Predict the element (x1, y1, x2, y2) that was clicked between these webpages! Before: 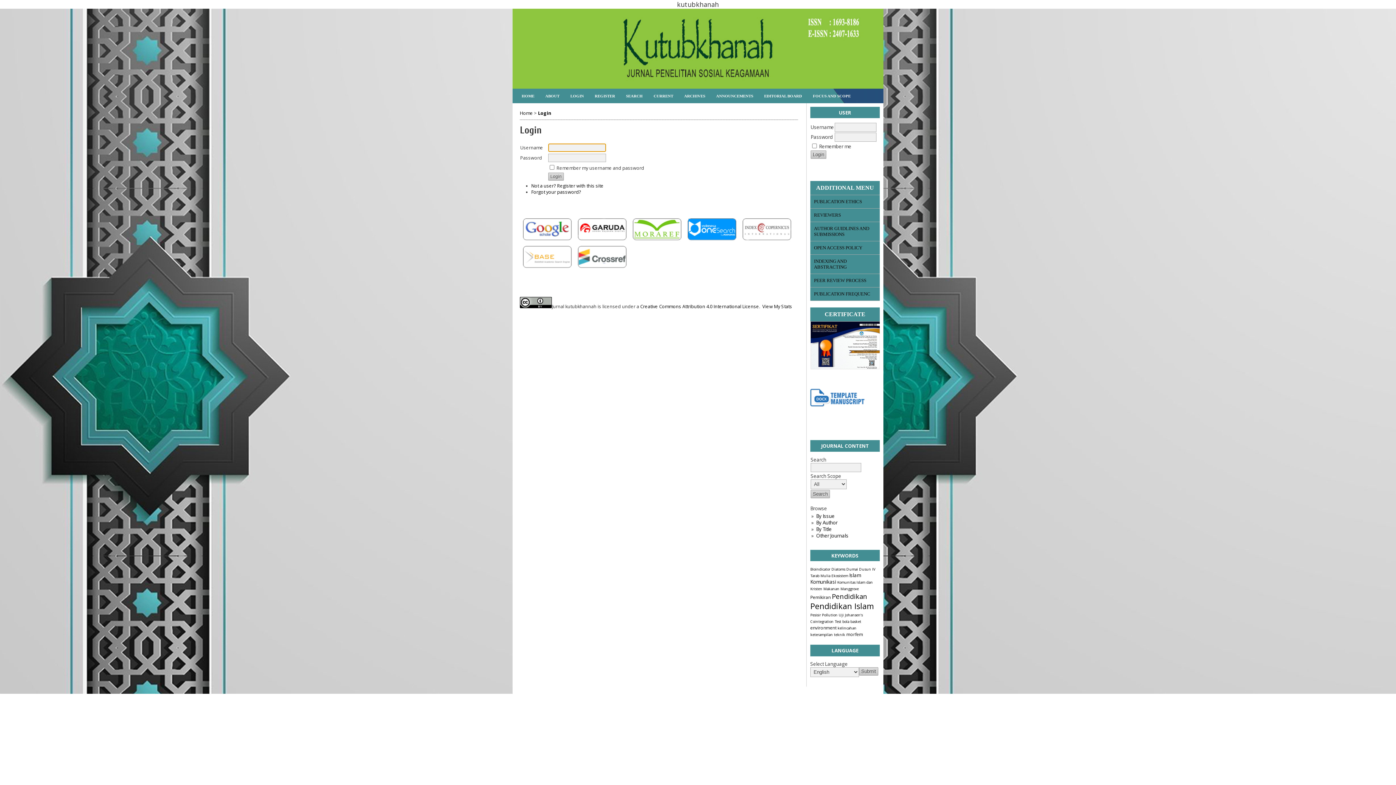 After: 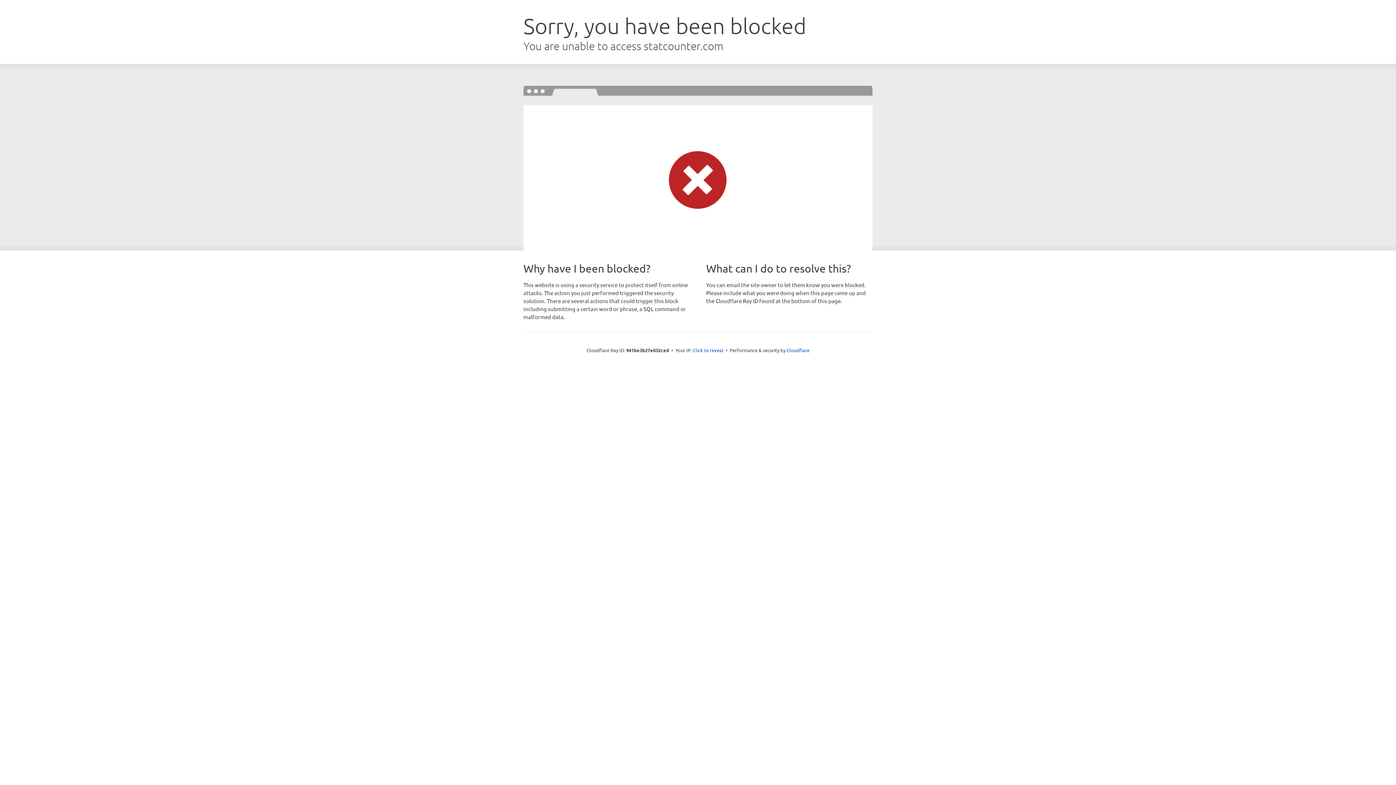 Action: label: View My Stats bbox: (762, 303, 792, 309)